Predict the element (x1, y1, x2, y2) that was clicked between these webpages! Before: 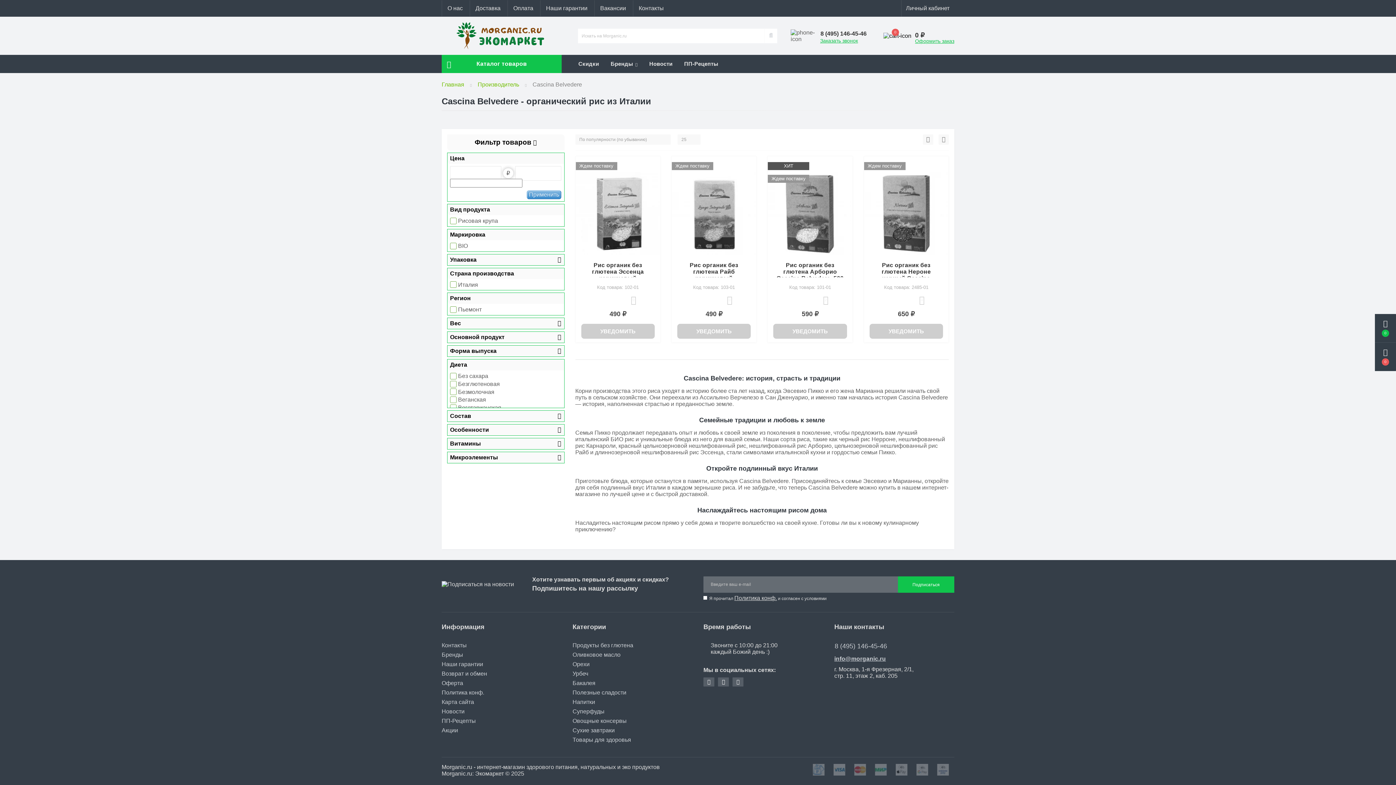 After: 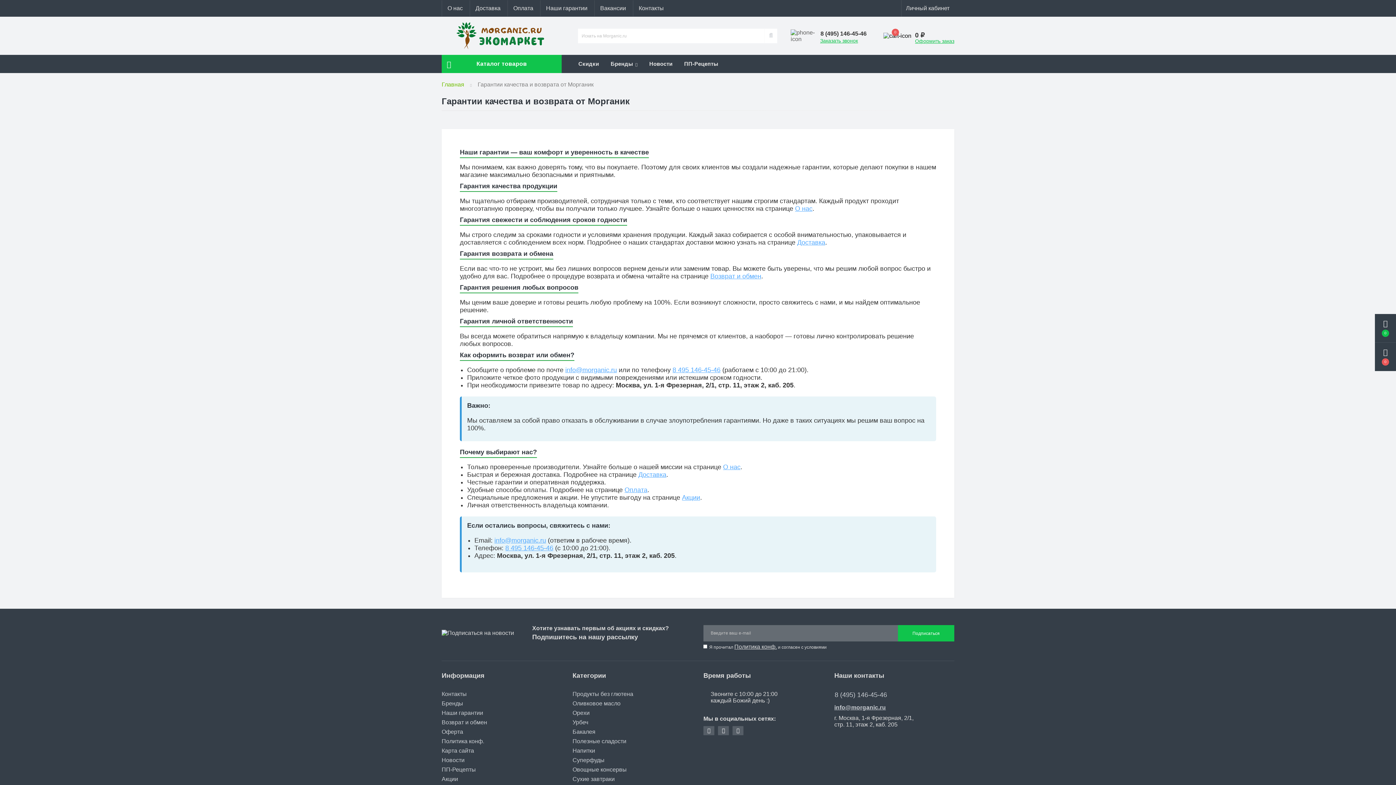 Action: label: Наши гарантии bbox: (546, 0, 587, 16)